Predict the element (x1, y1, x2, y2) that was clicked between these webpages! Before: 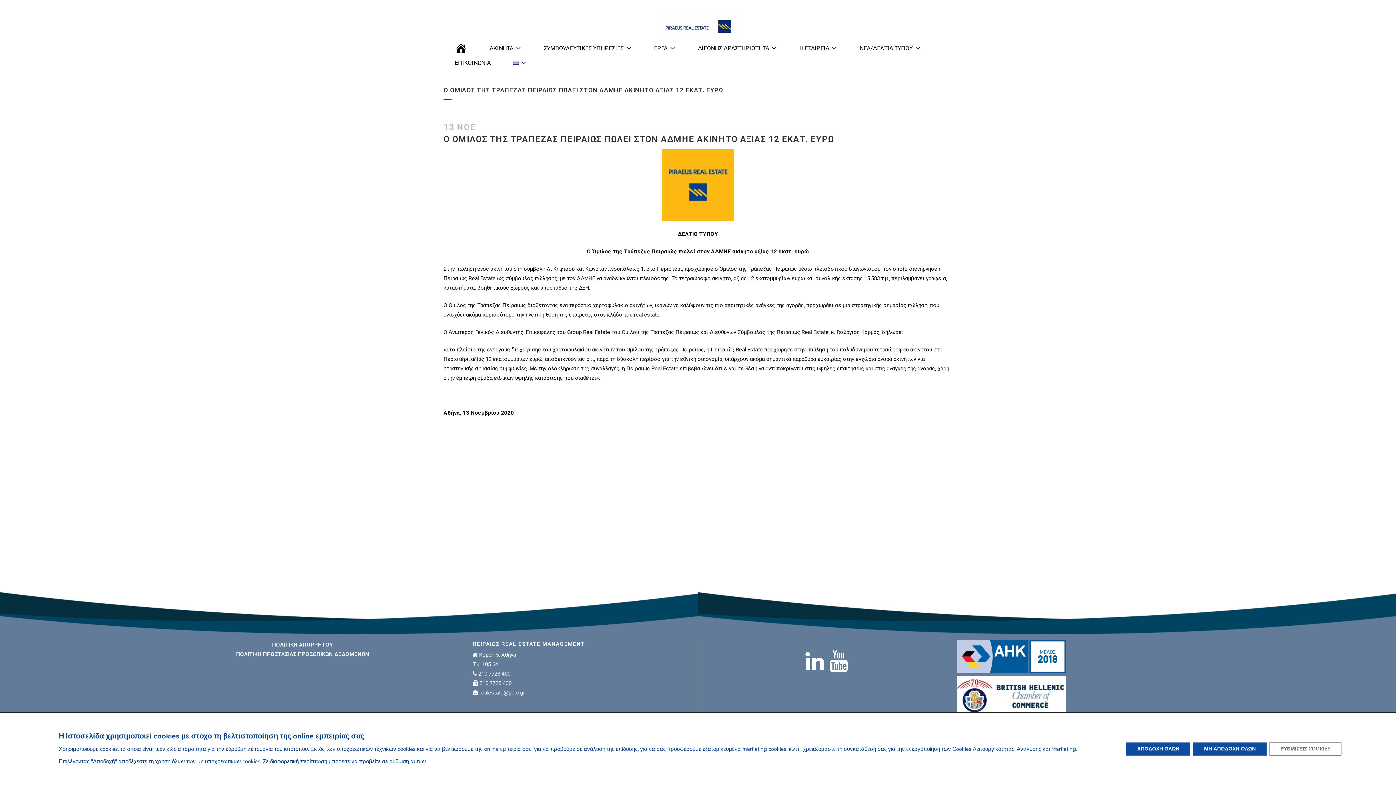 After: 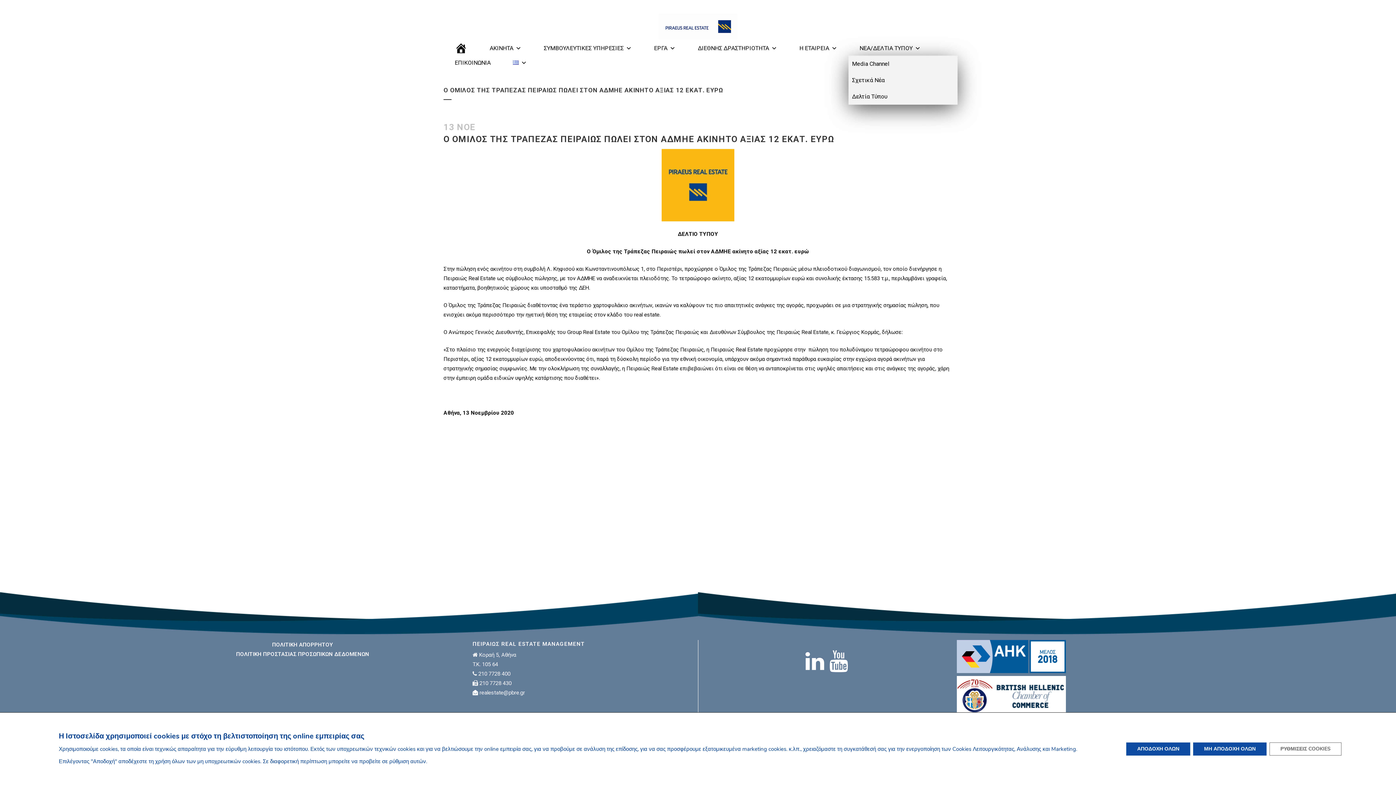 Action: bbox: (848, 41, 932, 55) label: ΝΕΑ/ΔΕΛΤΙΑ ΤΥΠΟΥ